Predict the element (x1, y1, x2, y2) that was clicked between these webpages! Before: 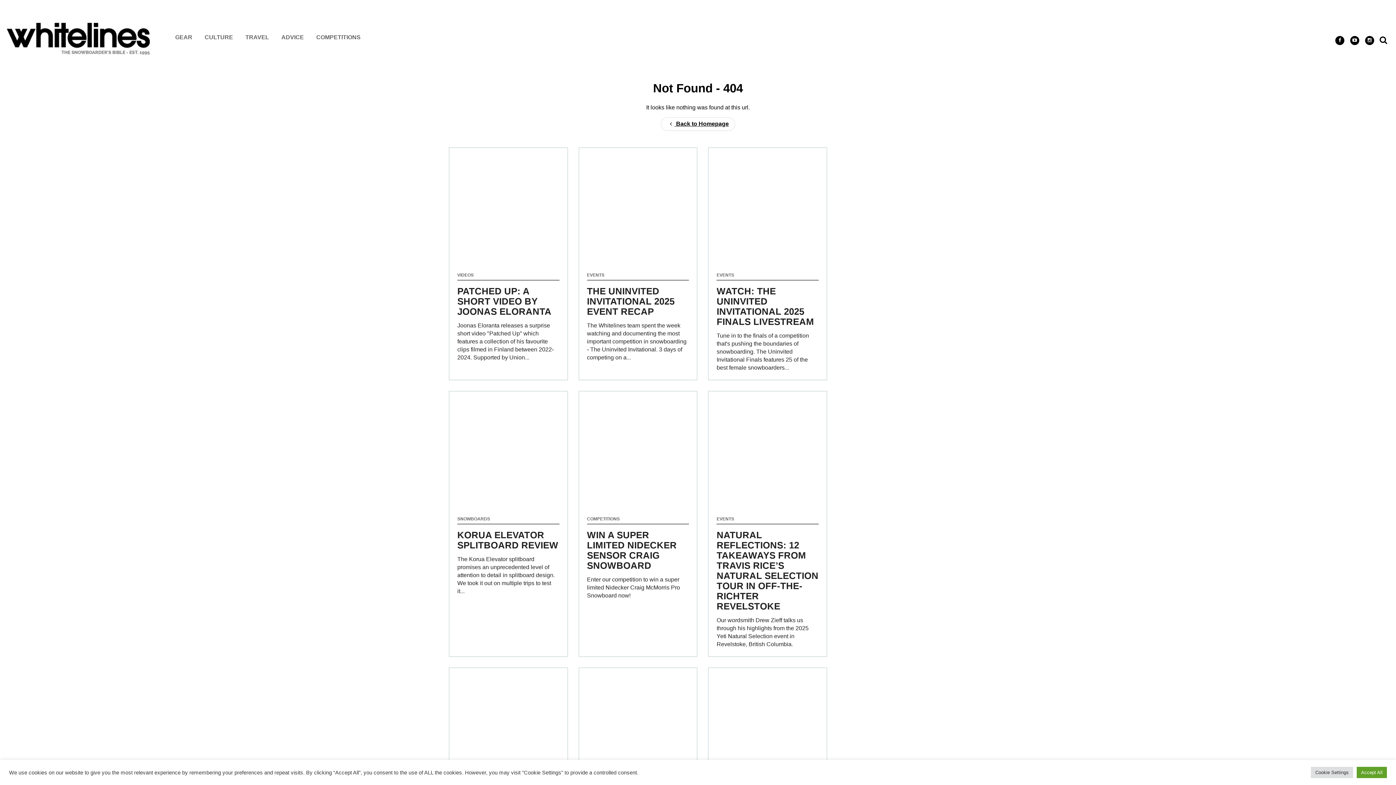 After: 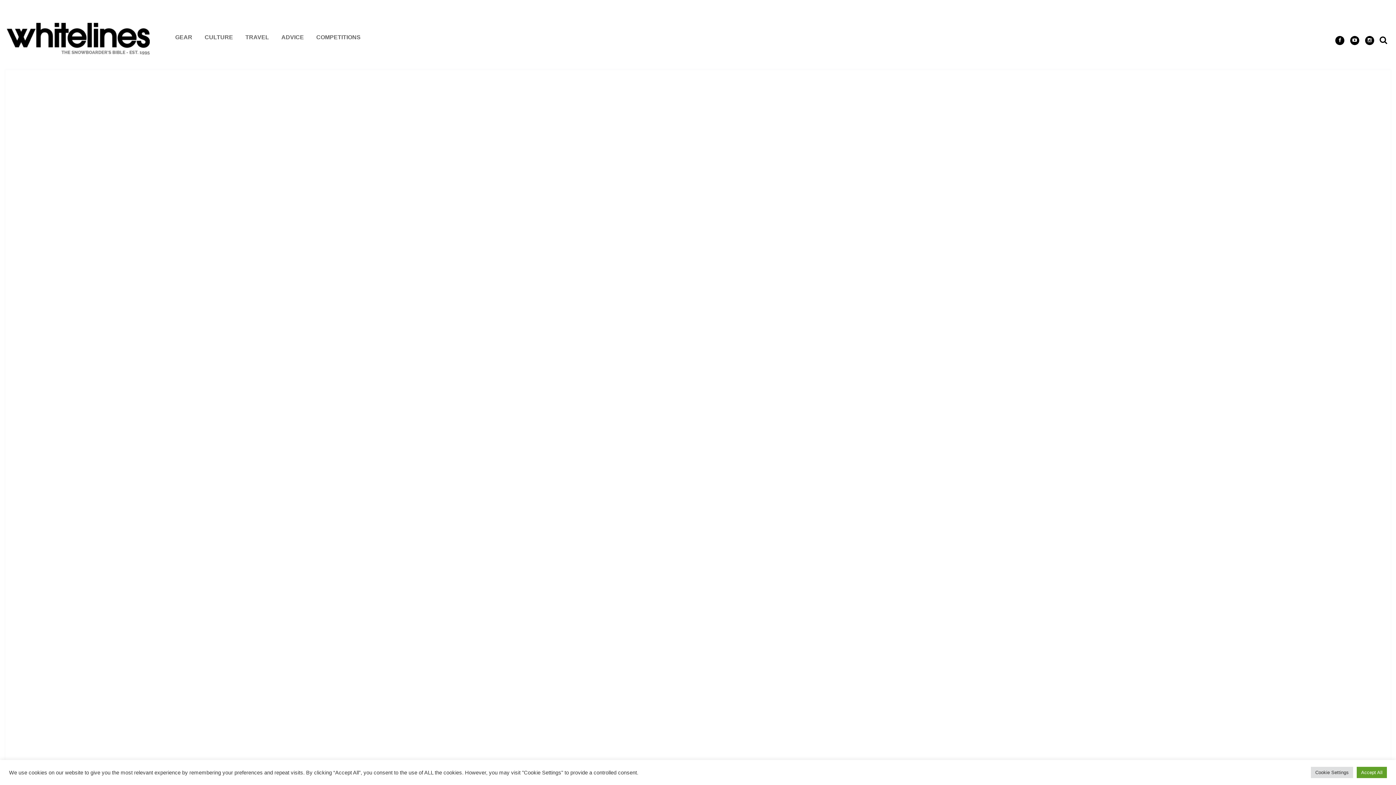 Action: bbox: (661, 117, 735, 130) label:  Back to Homepage